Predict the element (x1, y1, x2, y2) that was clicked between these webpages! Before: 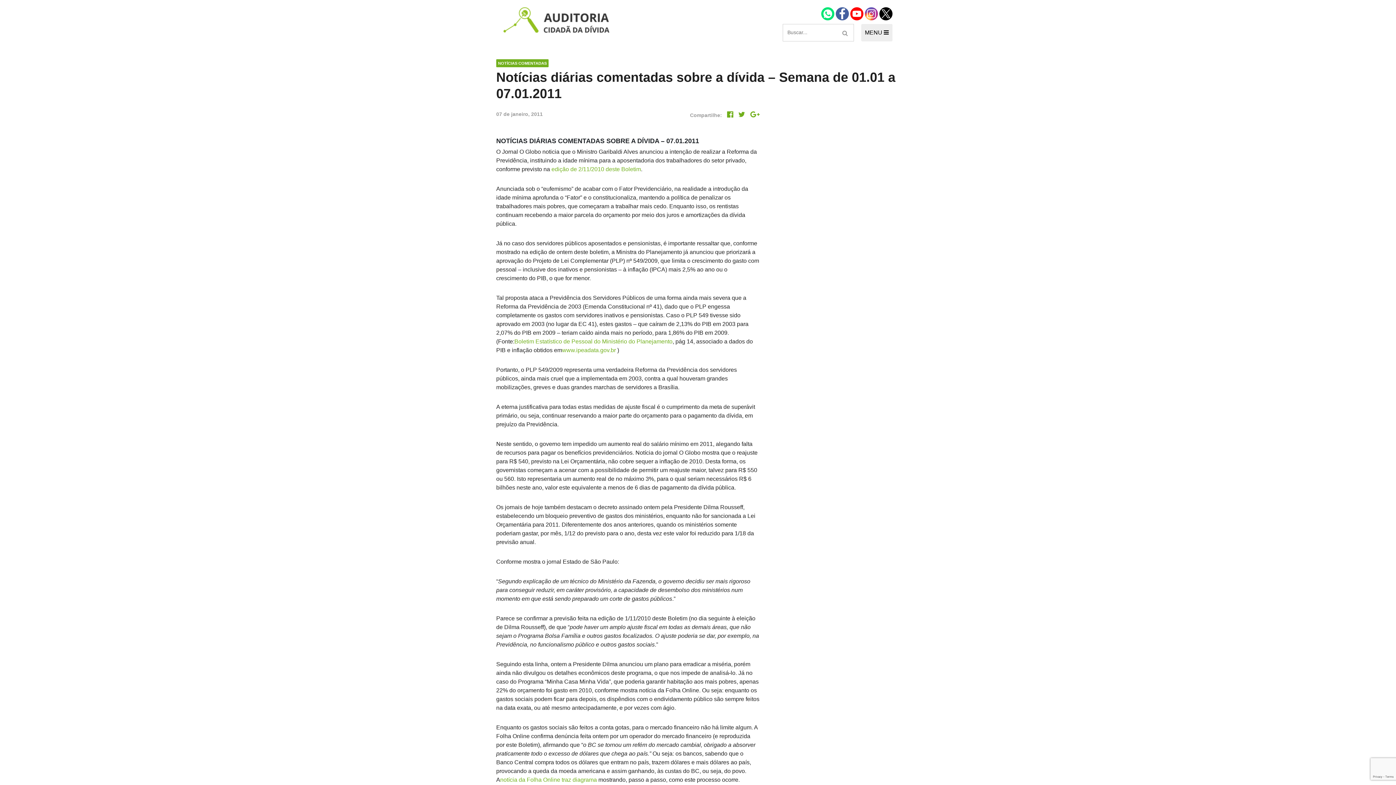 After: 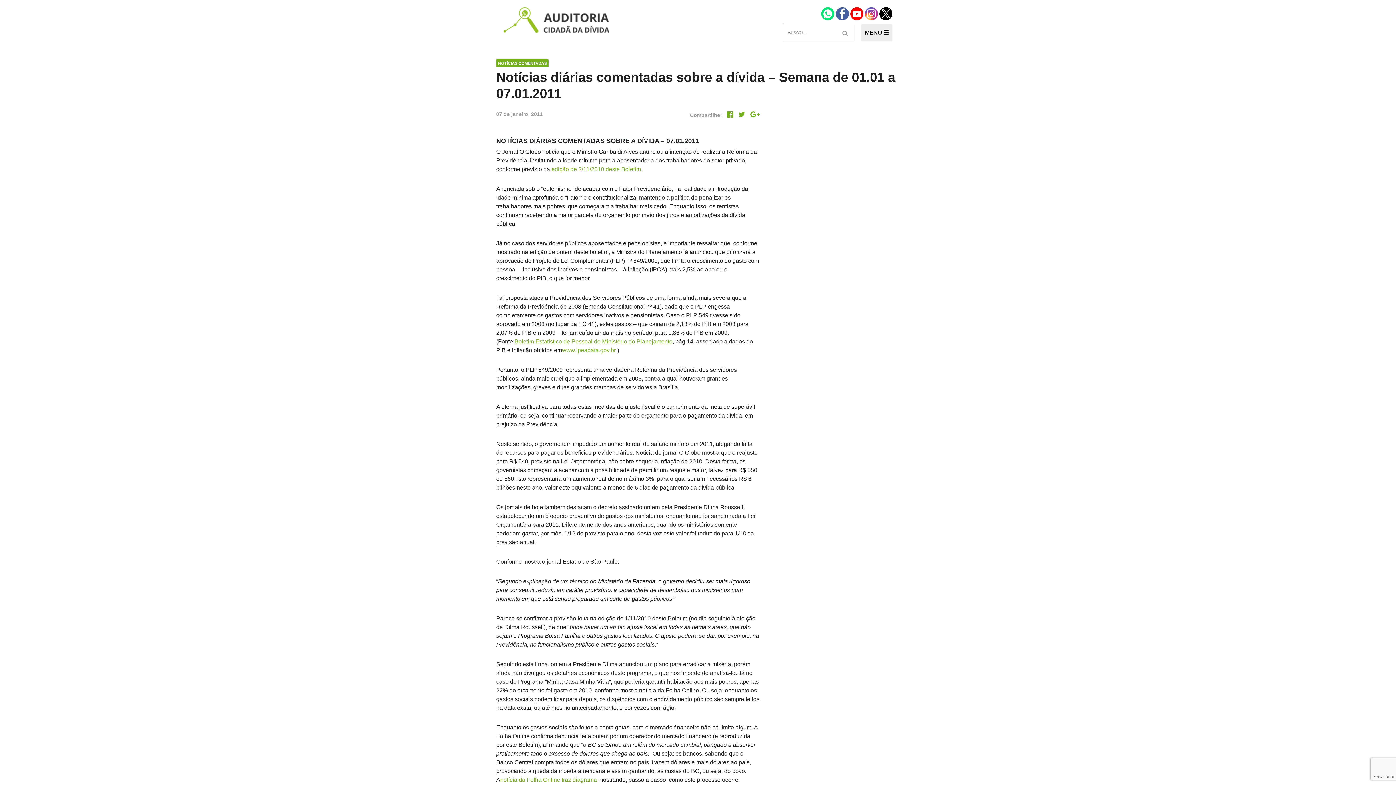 Action: bbox: (850, 10, 865, 16) label:  